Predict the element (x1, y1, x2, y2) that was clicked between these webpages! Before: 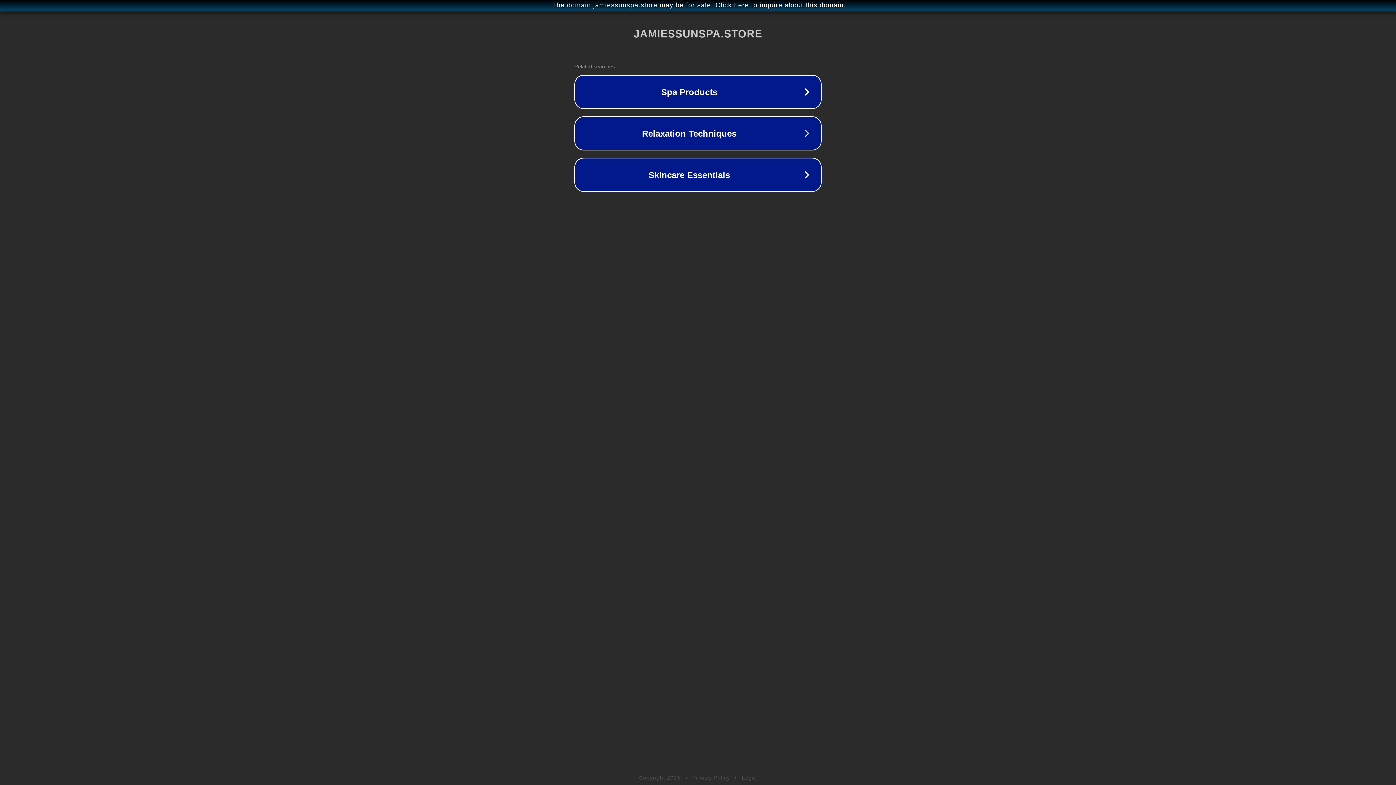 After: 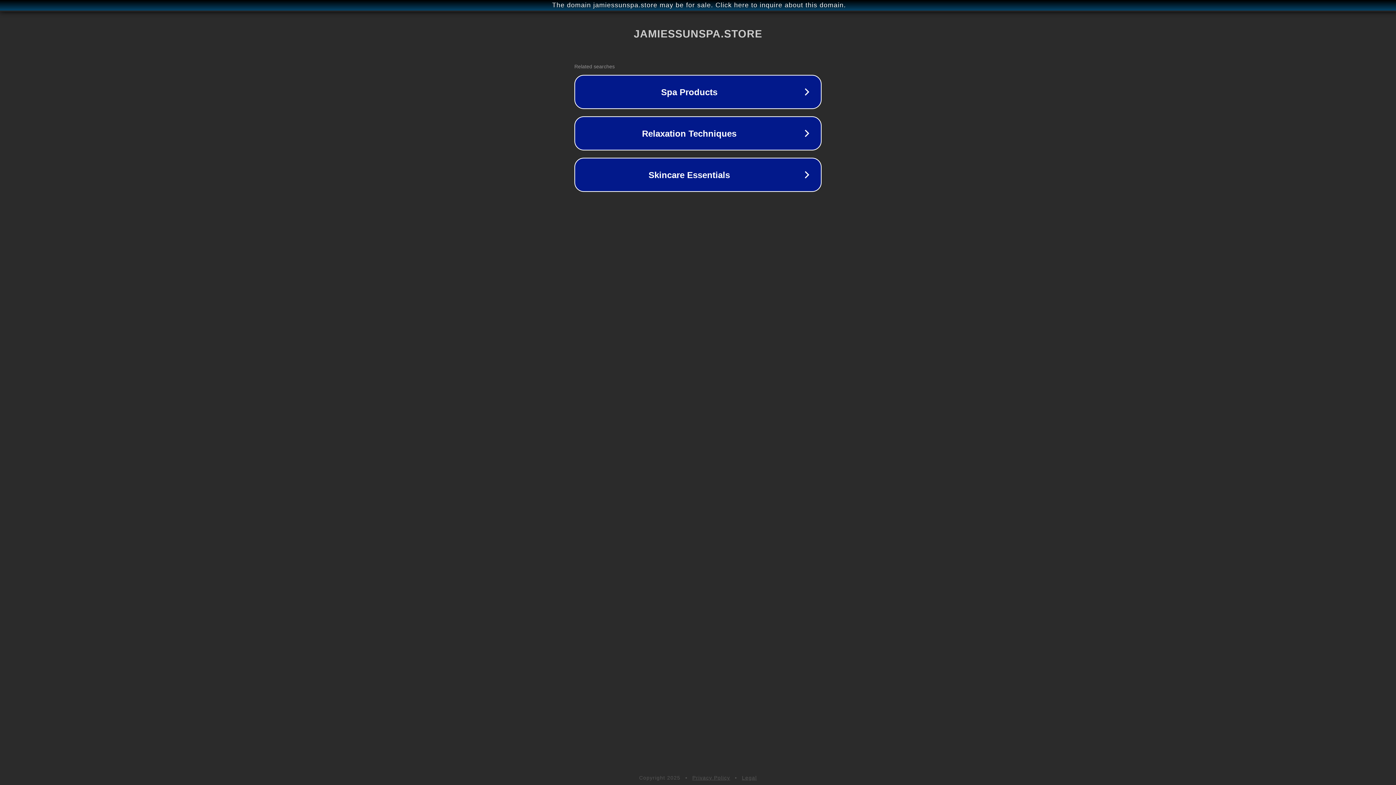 Action: label: Privacy Policy bbox: (692, 775, 730, 781)